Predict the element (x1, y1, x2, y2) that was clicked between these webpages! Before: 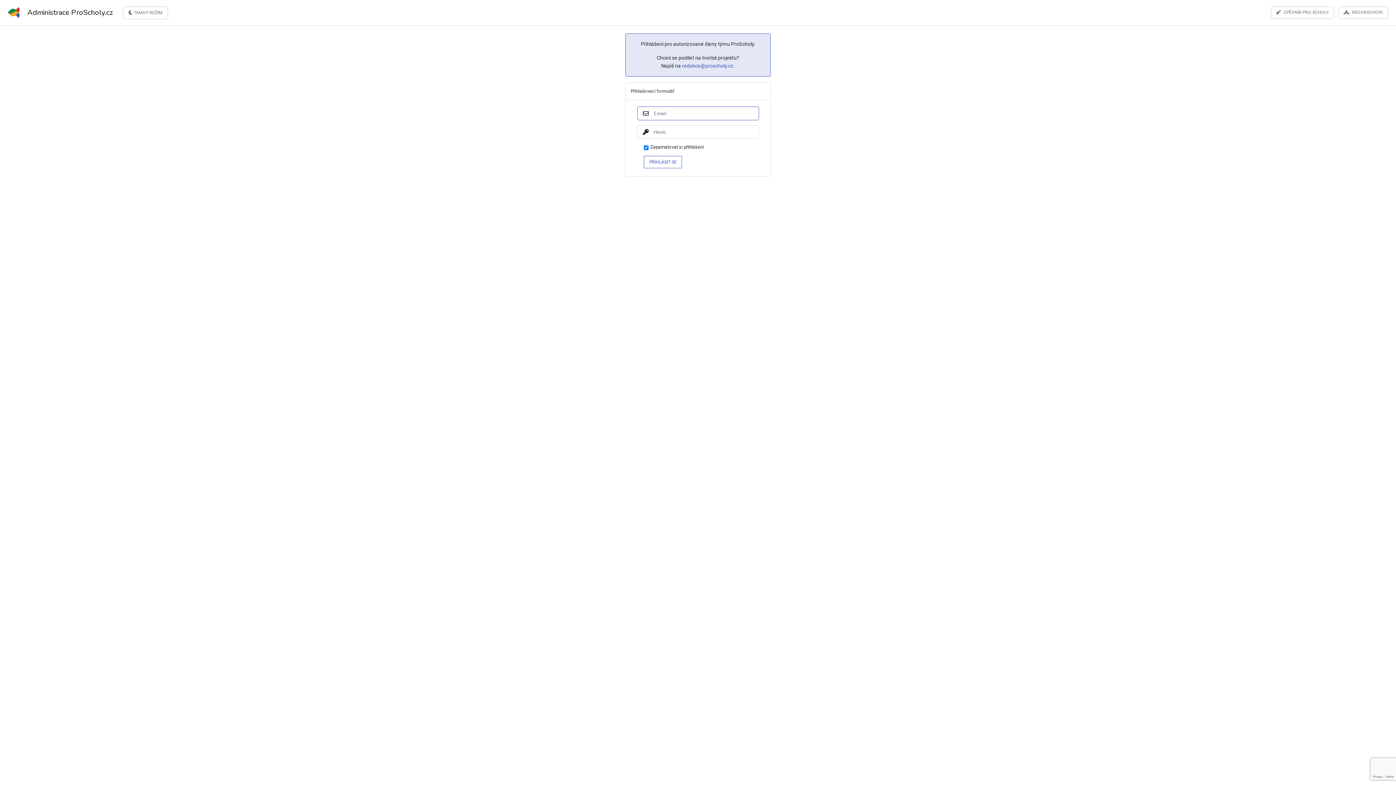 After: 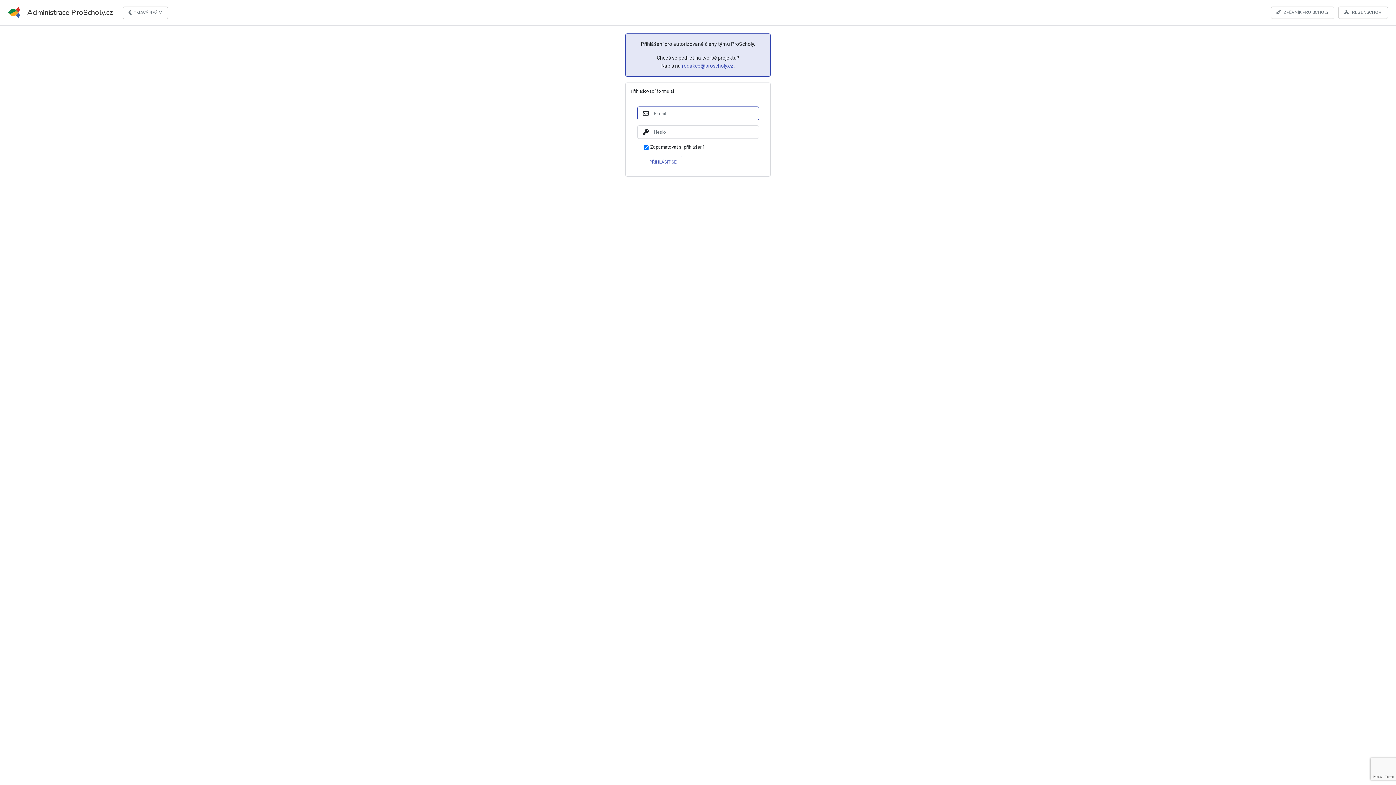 Action: label:  Administrace ProScholy.cz bbox: (5, 2, 113, 22)